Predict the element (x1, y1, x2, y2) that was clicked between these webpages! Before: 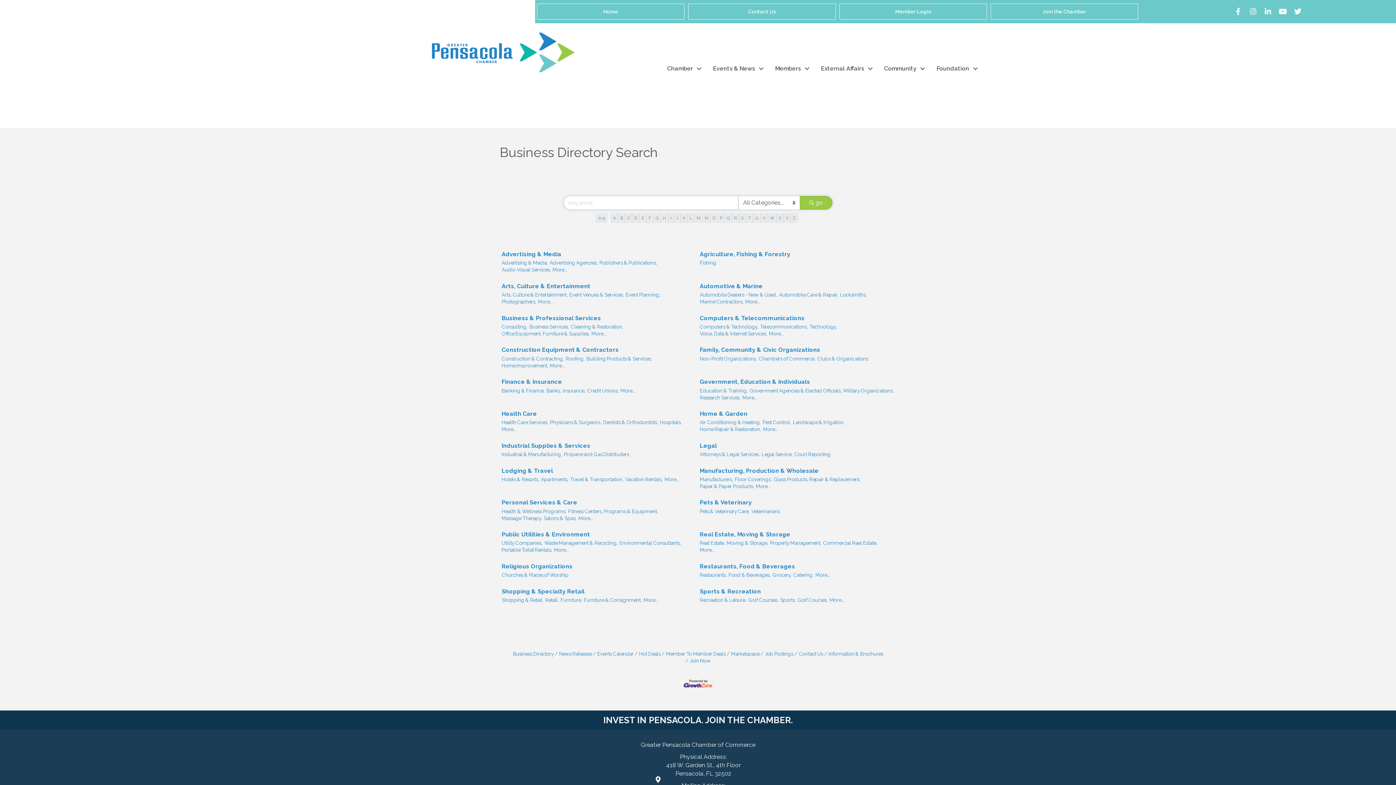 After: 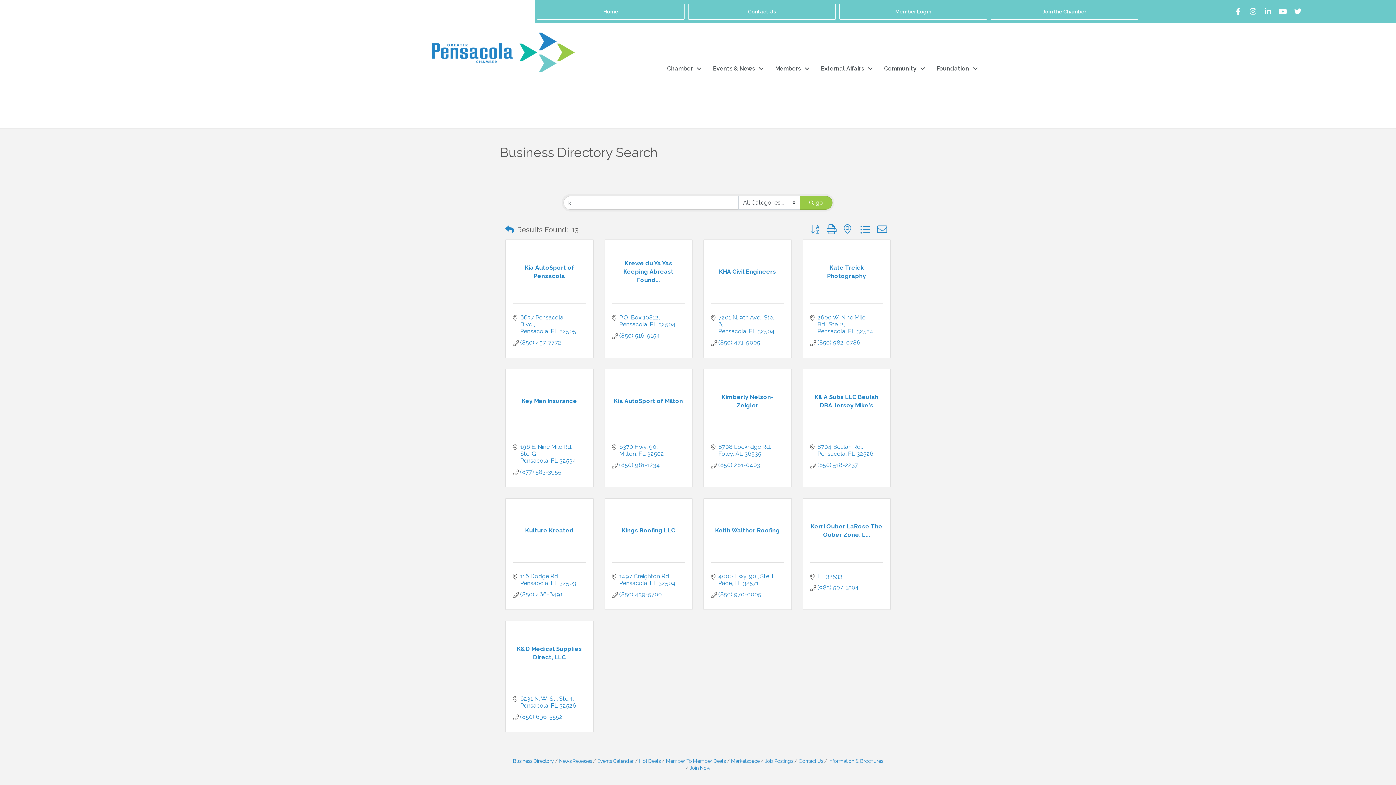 Action: label: K bbox: (680, 213, 687, 223)